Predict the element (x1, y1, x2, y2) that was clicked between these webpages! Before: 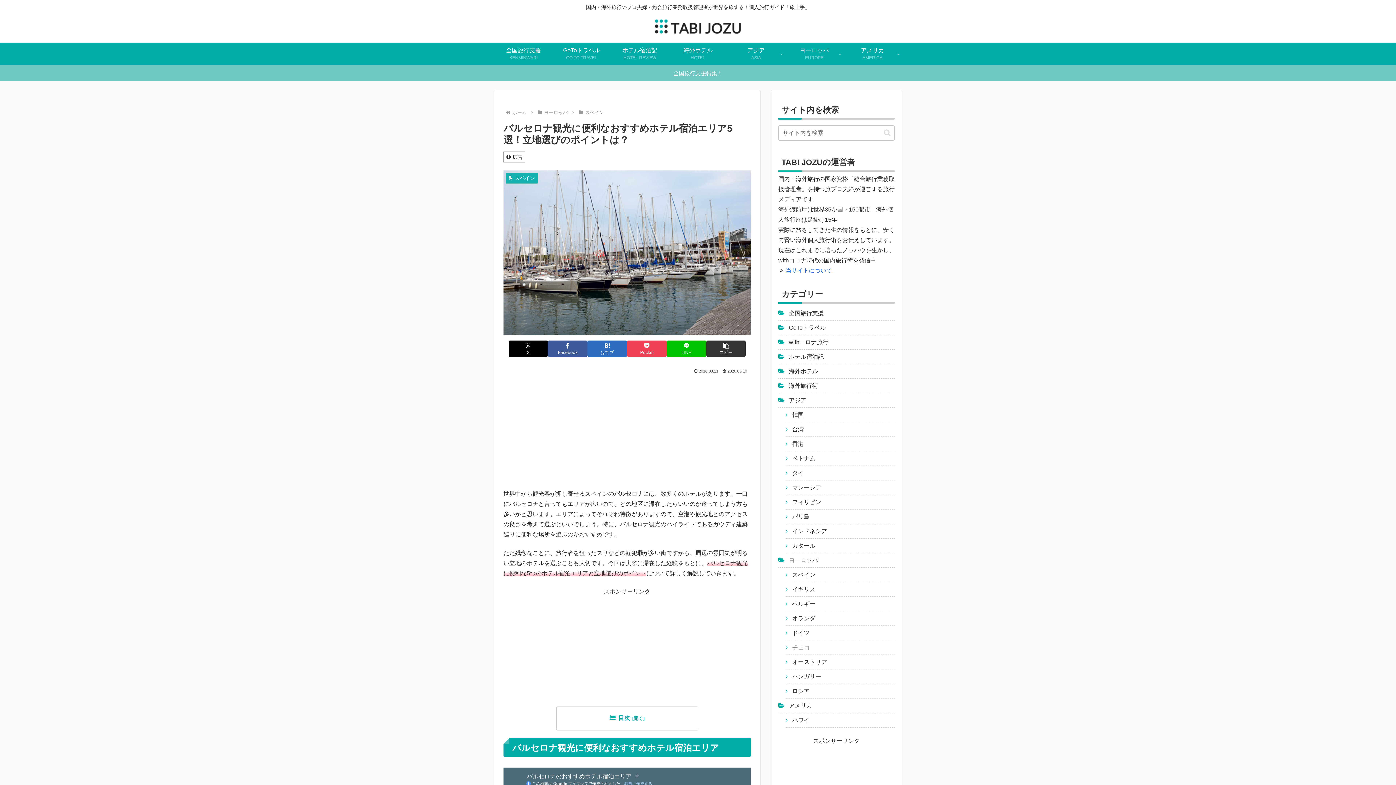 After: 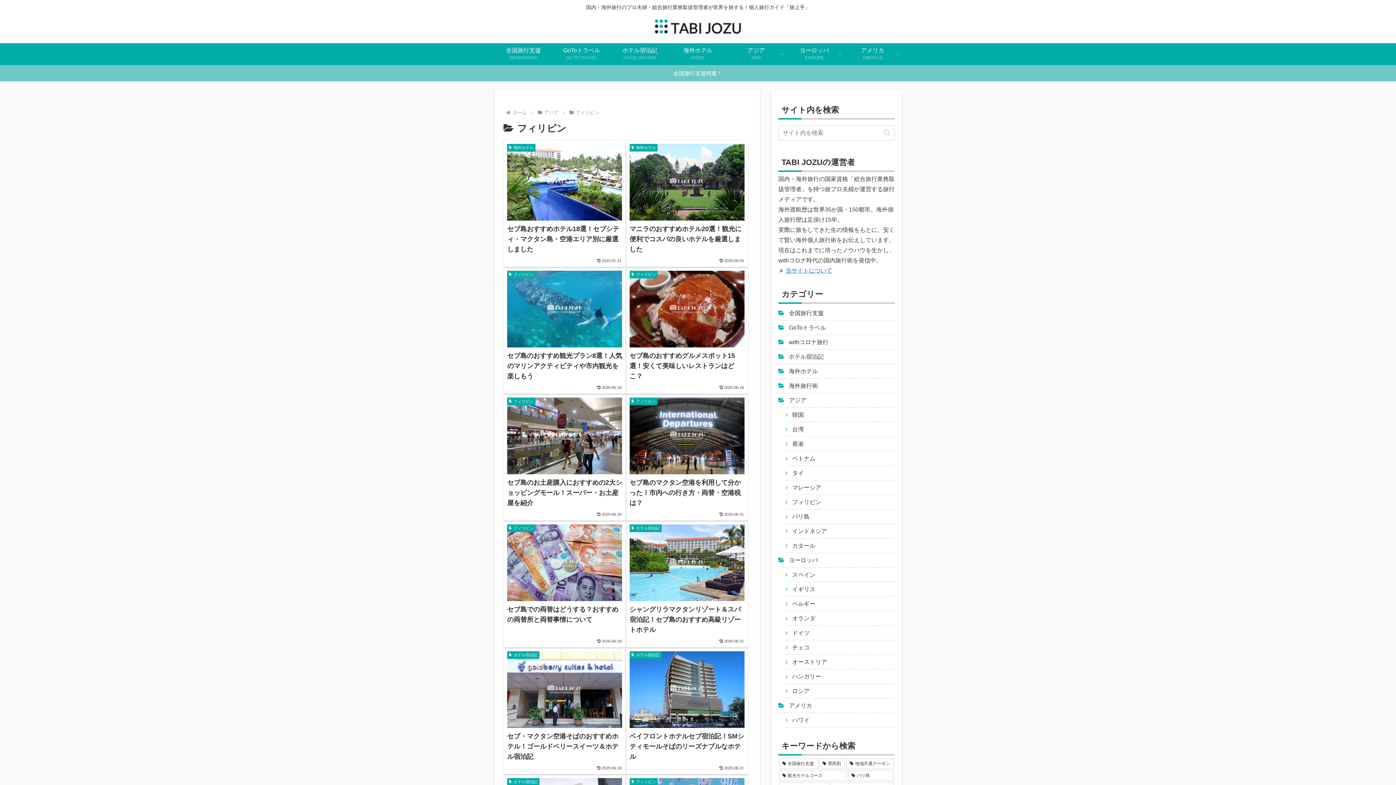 Action: bbox: (785, 495, 894, 509) label: フィリピン